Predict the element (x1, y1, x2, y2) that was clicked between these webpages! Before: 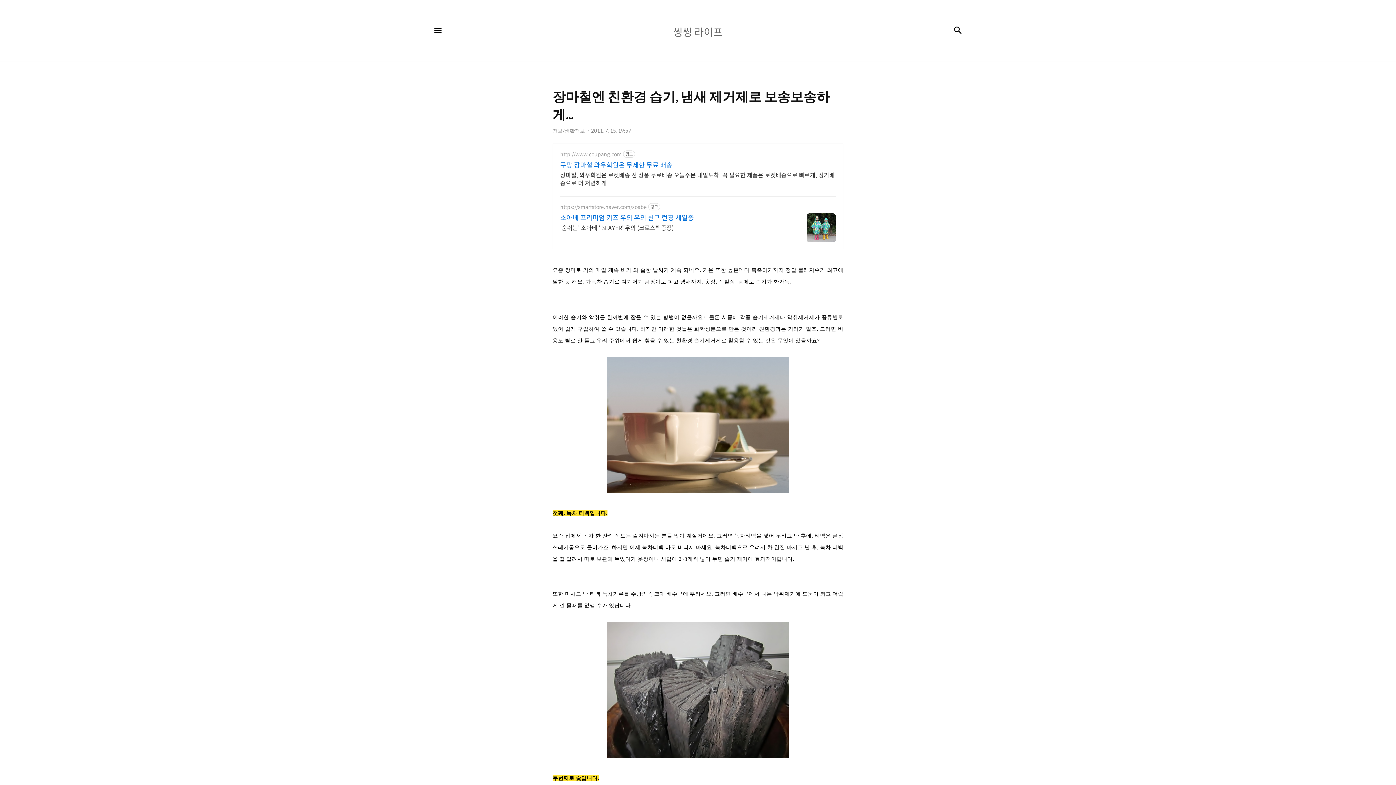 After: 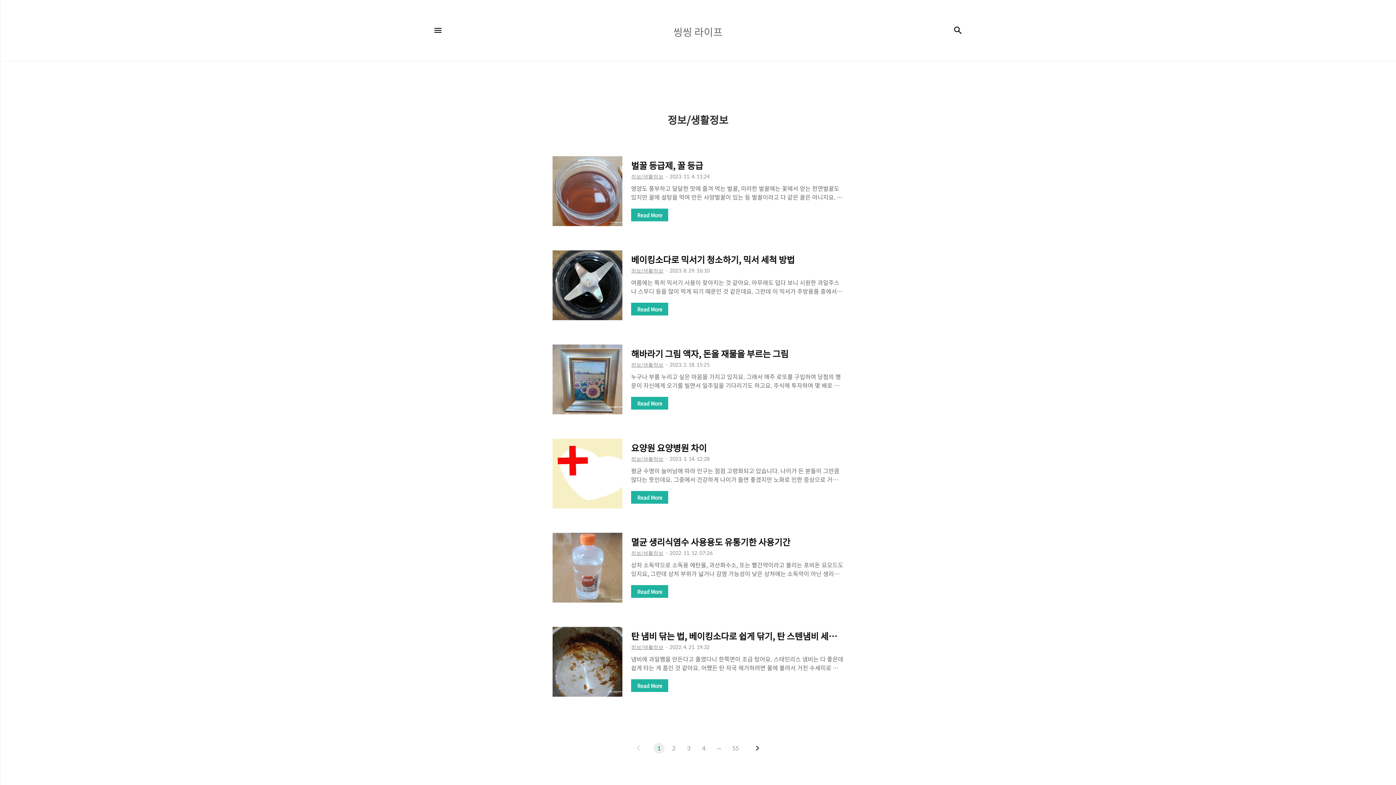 Action: label: 정보/생활정보 bbox: (552, 127, 585, 133)